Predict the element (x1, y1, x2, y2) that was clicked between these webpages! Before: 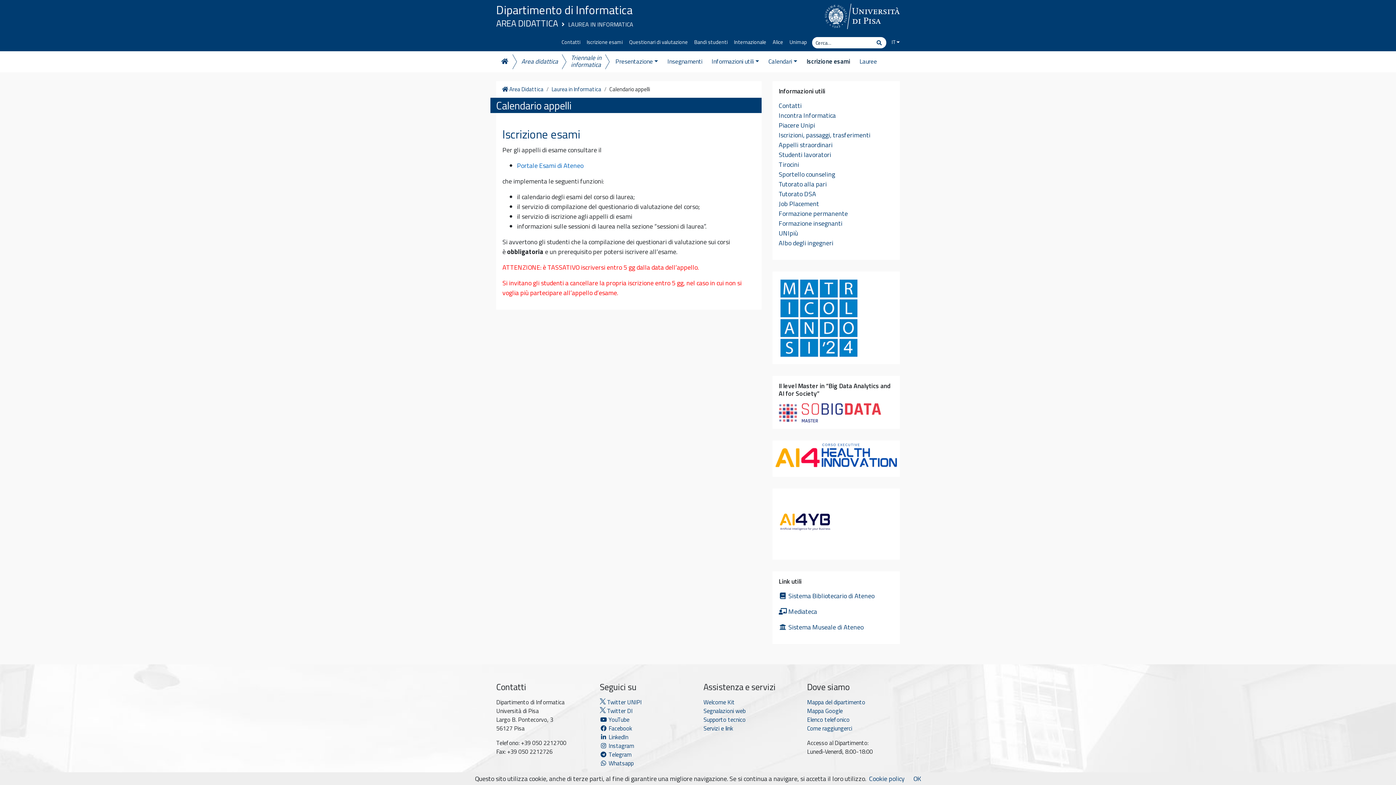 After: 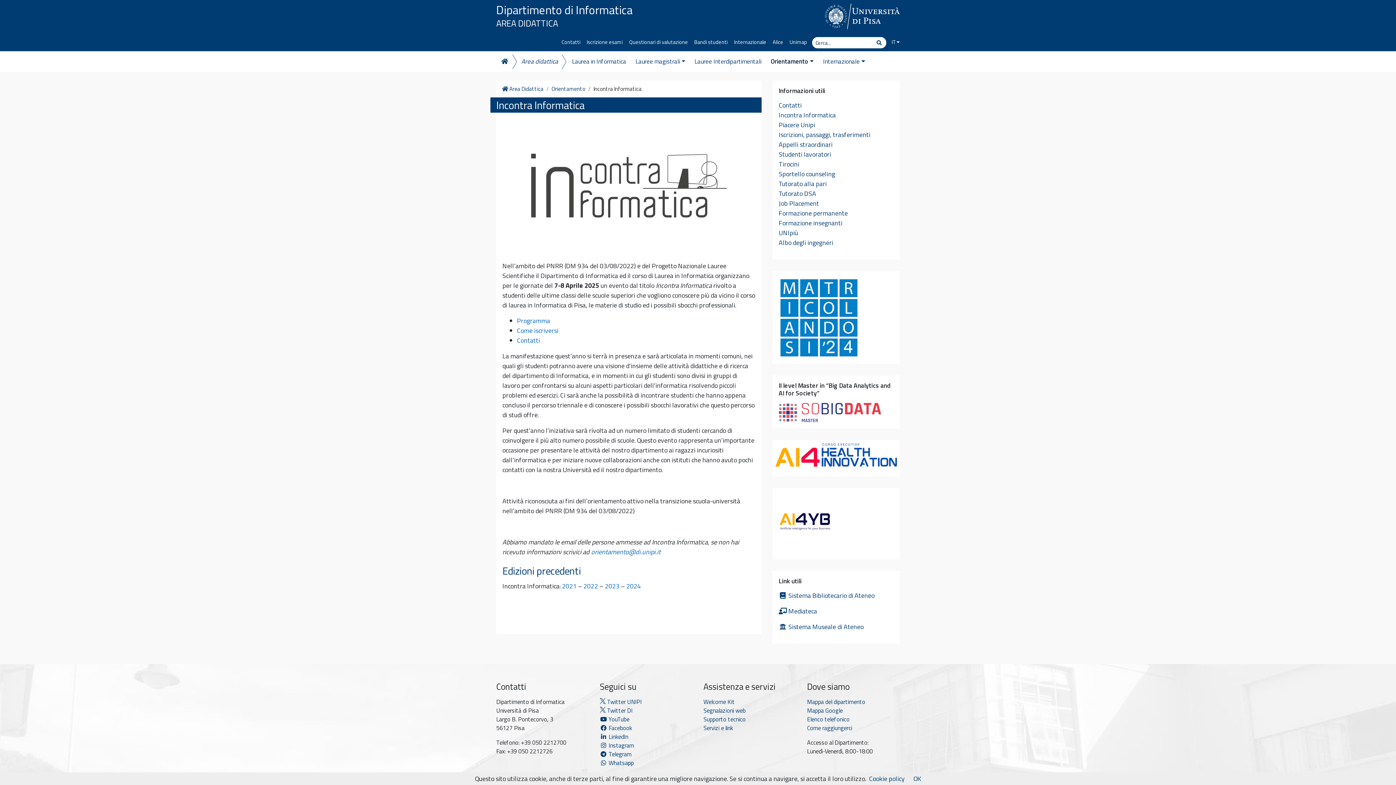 Action: bbox: (778, 110, 836, 120) label: Incontra Informatica